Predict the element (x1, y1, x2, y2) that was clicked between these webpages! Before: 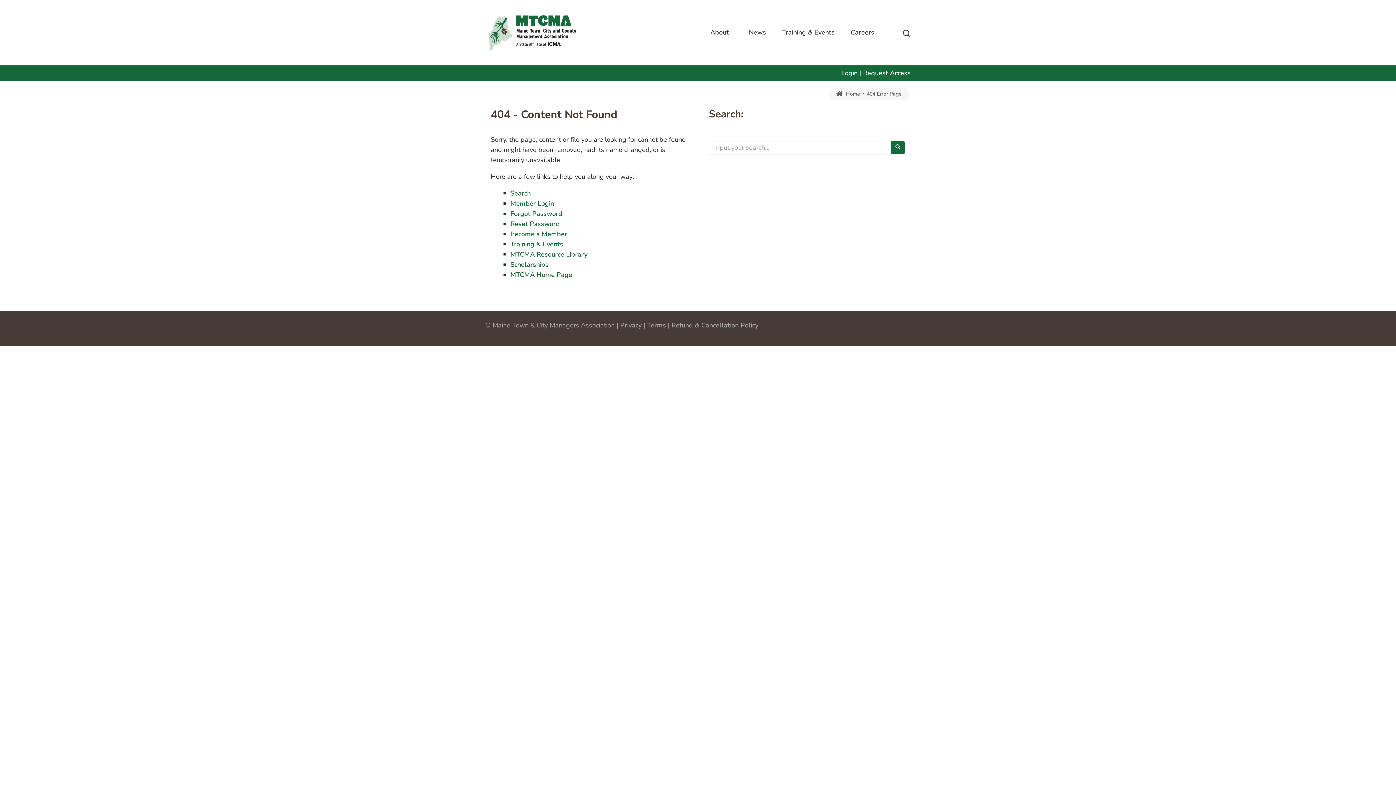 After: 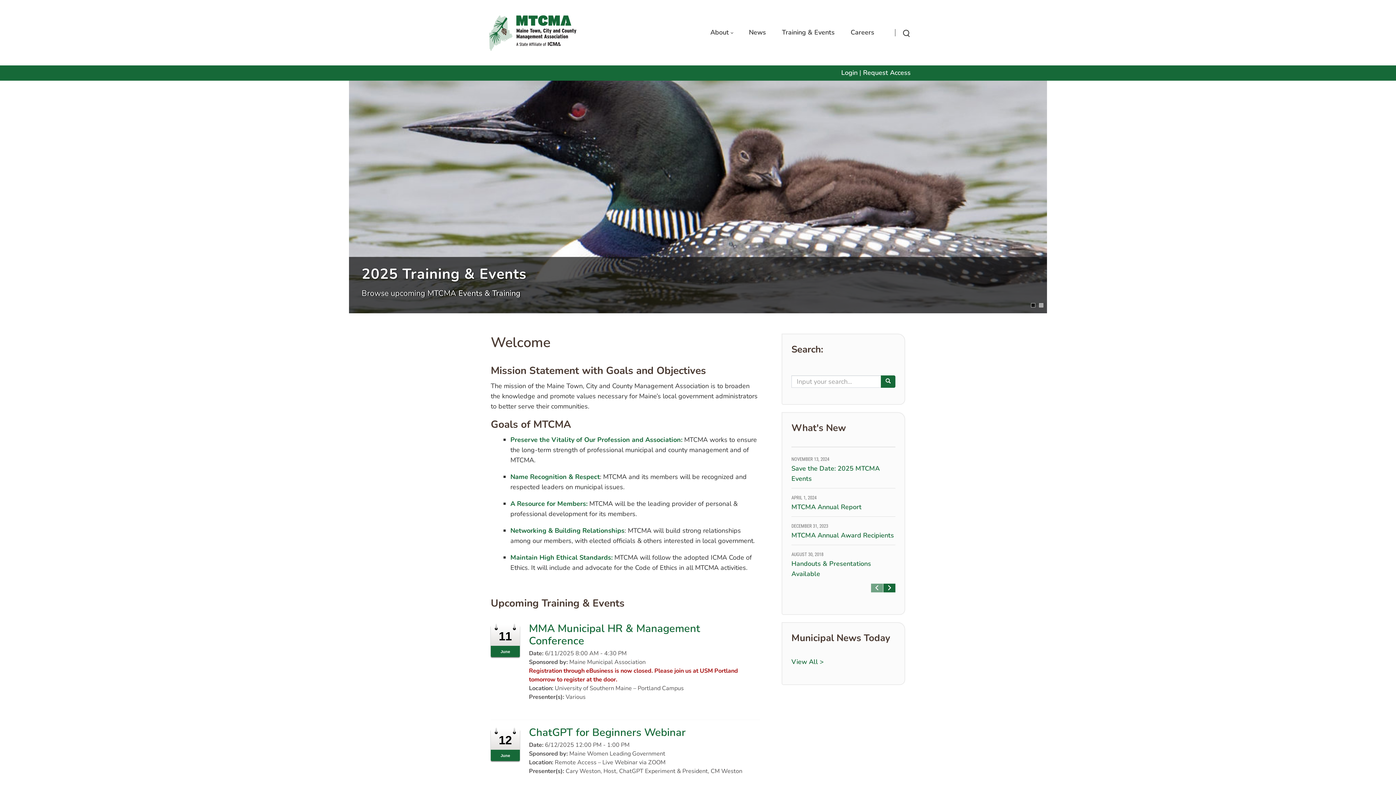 Action: bbox: (485, 28, 580, 37)